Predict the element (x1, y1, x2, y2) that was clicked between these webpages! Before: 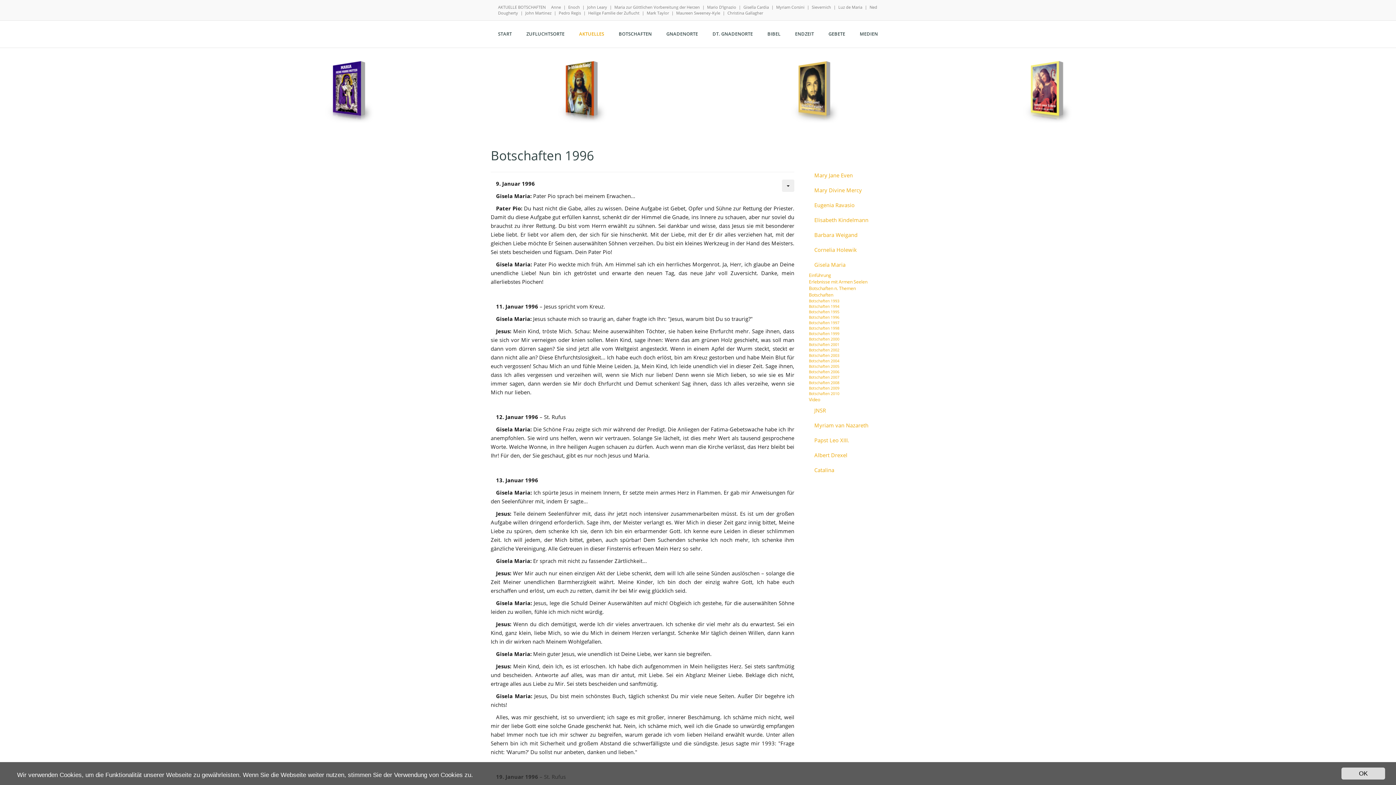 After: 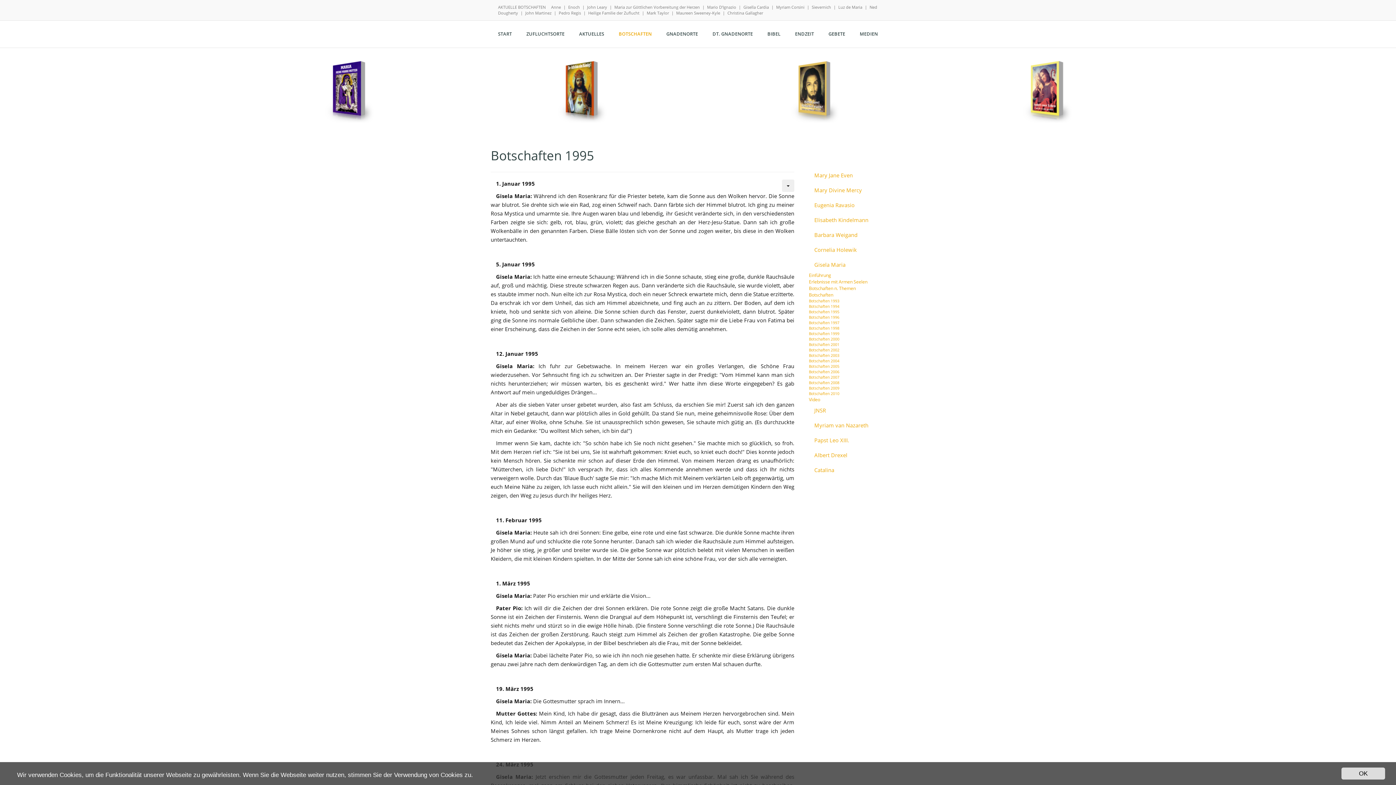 Action: bbox: (809, 309, 839, 314) label: Botschaften 1995